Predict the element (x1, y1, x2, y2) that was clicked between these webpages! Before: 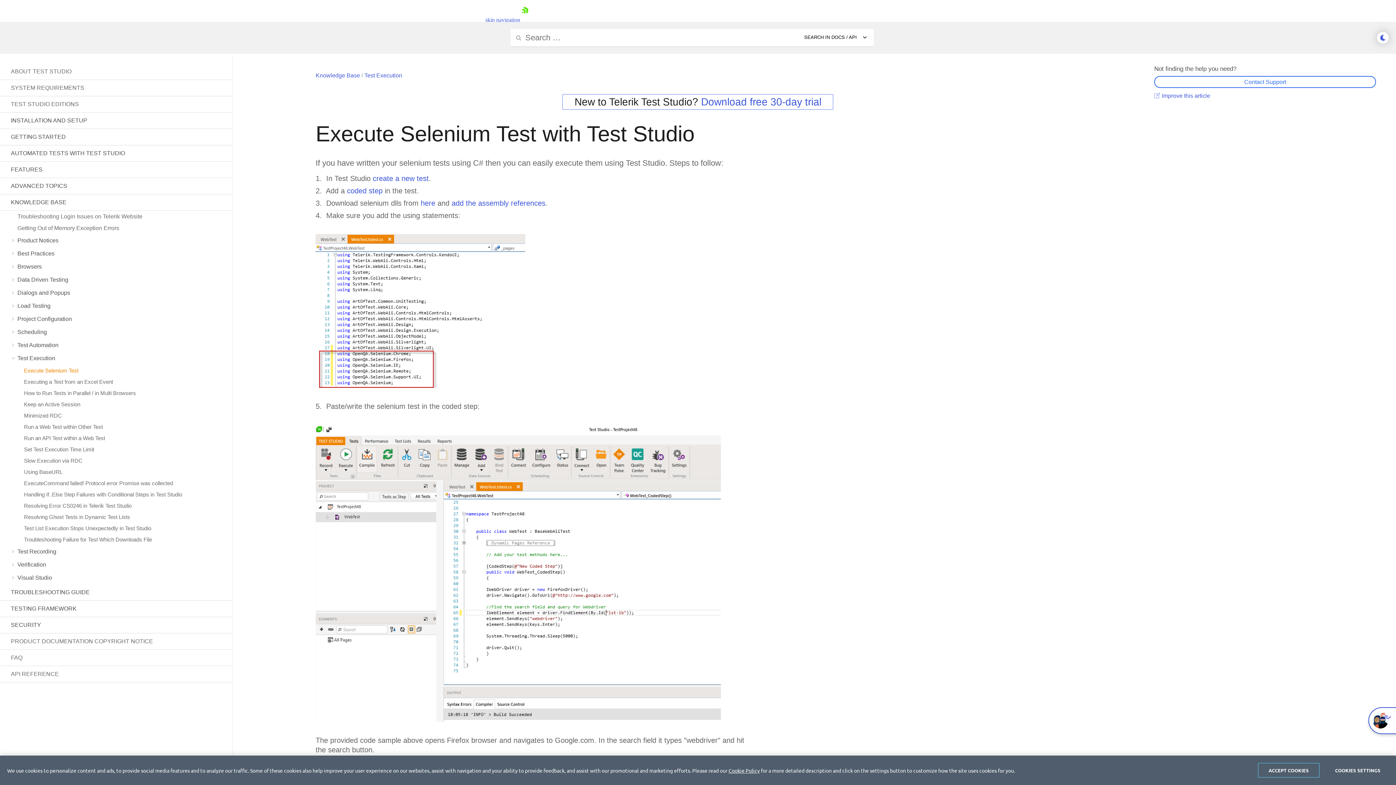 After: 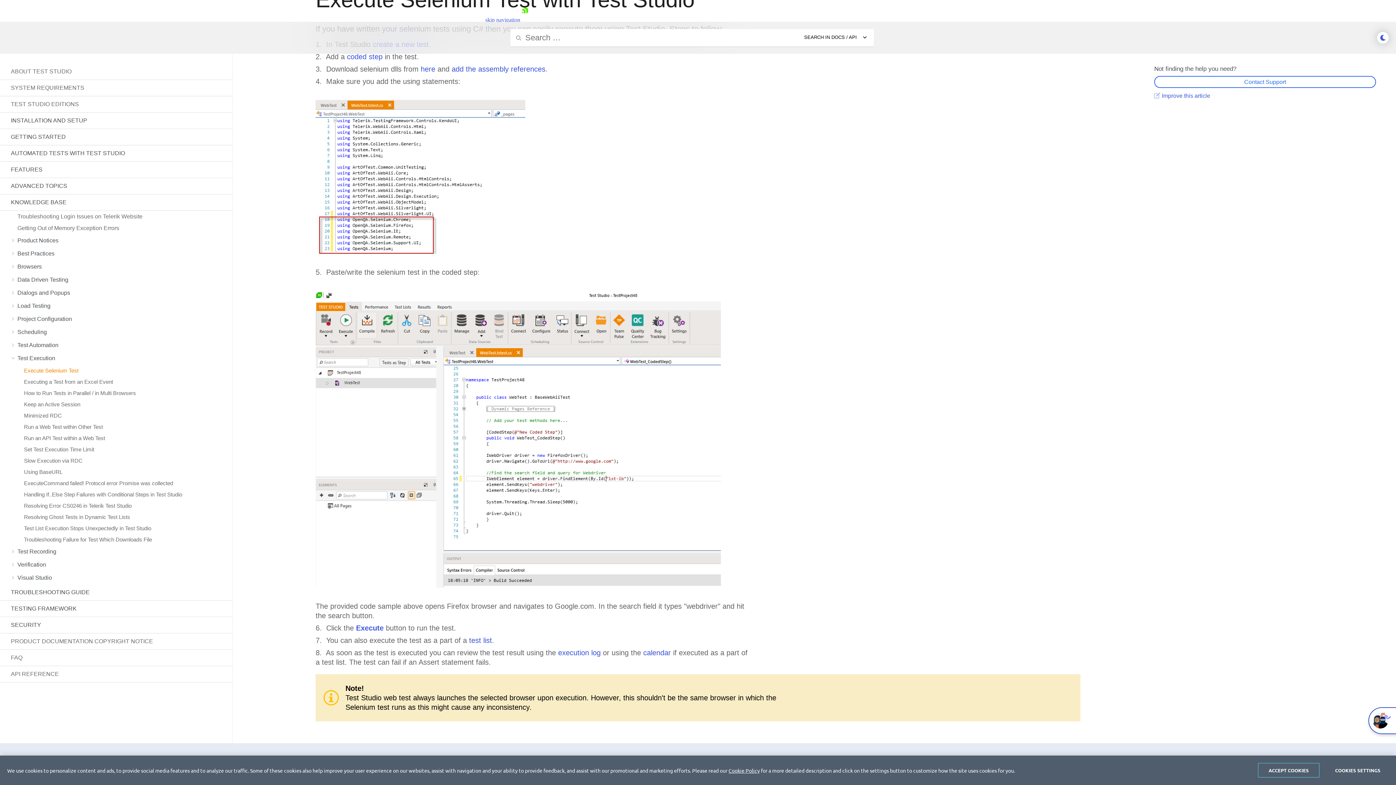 Action: label: Execute Selenium Test with Test Studio bbox: (315, 121, 694, 146)